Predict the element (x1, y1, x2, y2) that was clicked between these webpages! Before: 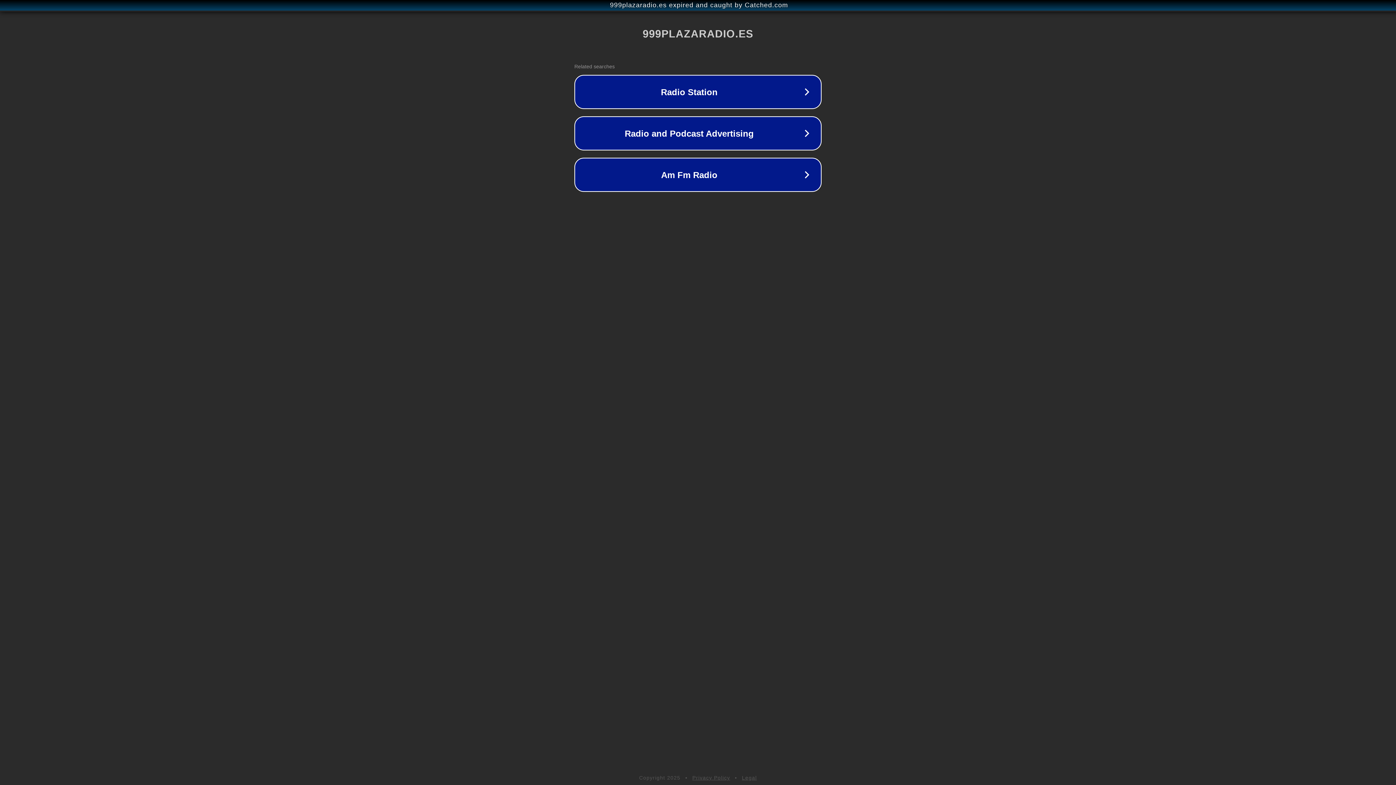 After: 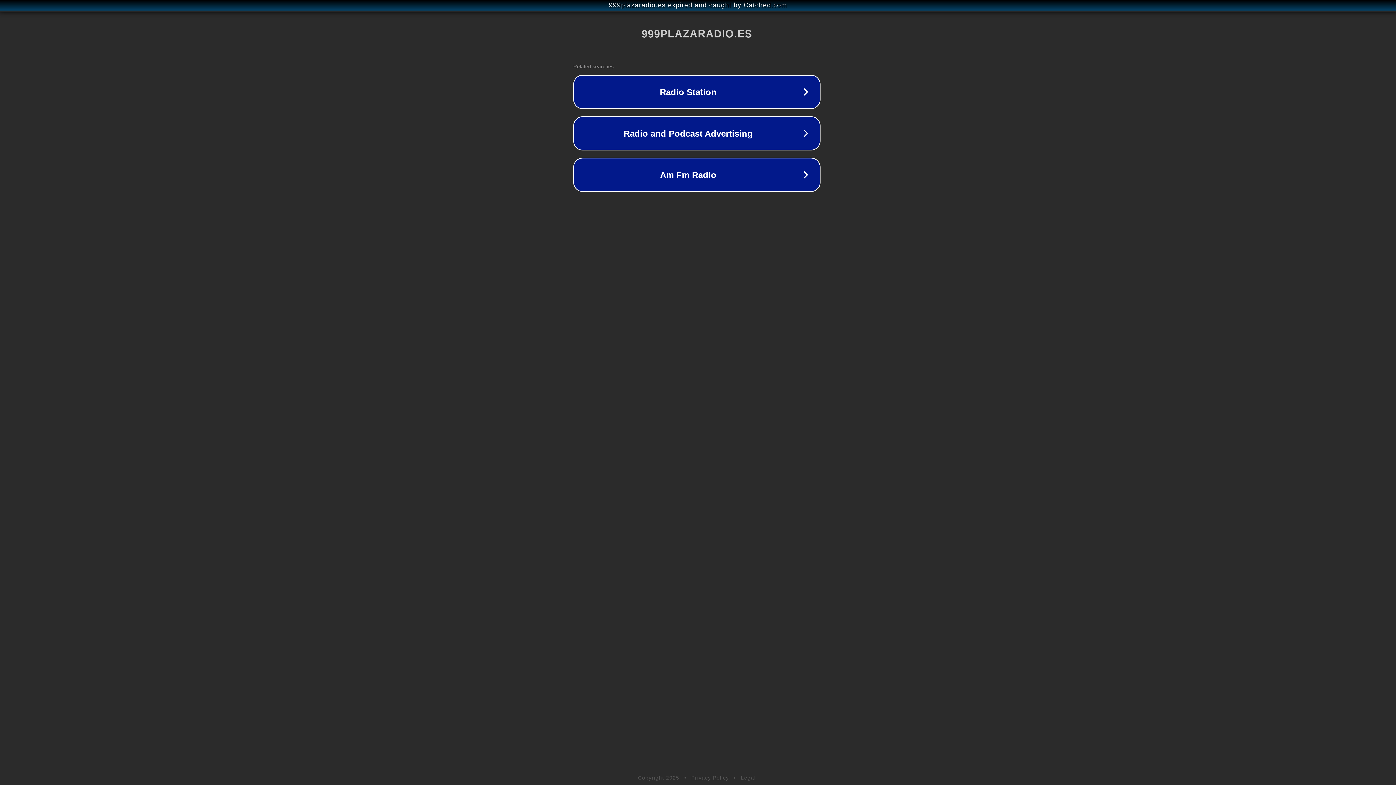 Action: bbox: (1, 1, 1397, 9) label: 999plazaradio.es expired and caught by Catched.com